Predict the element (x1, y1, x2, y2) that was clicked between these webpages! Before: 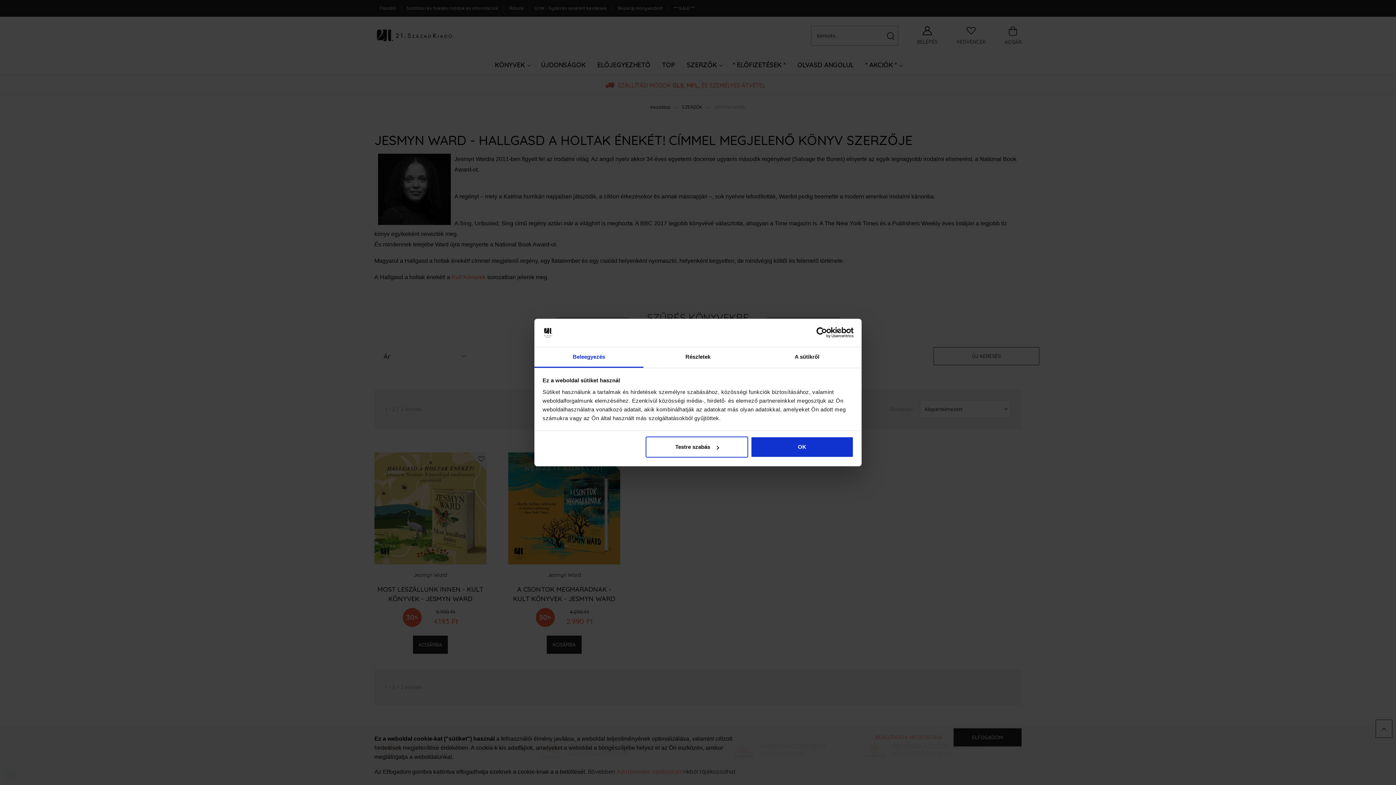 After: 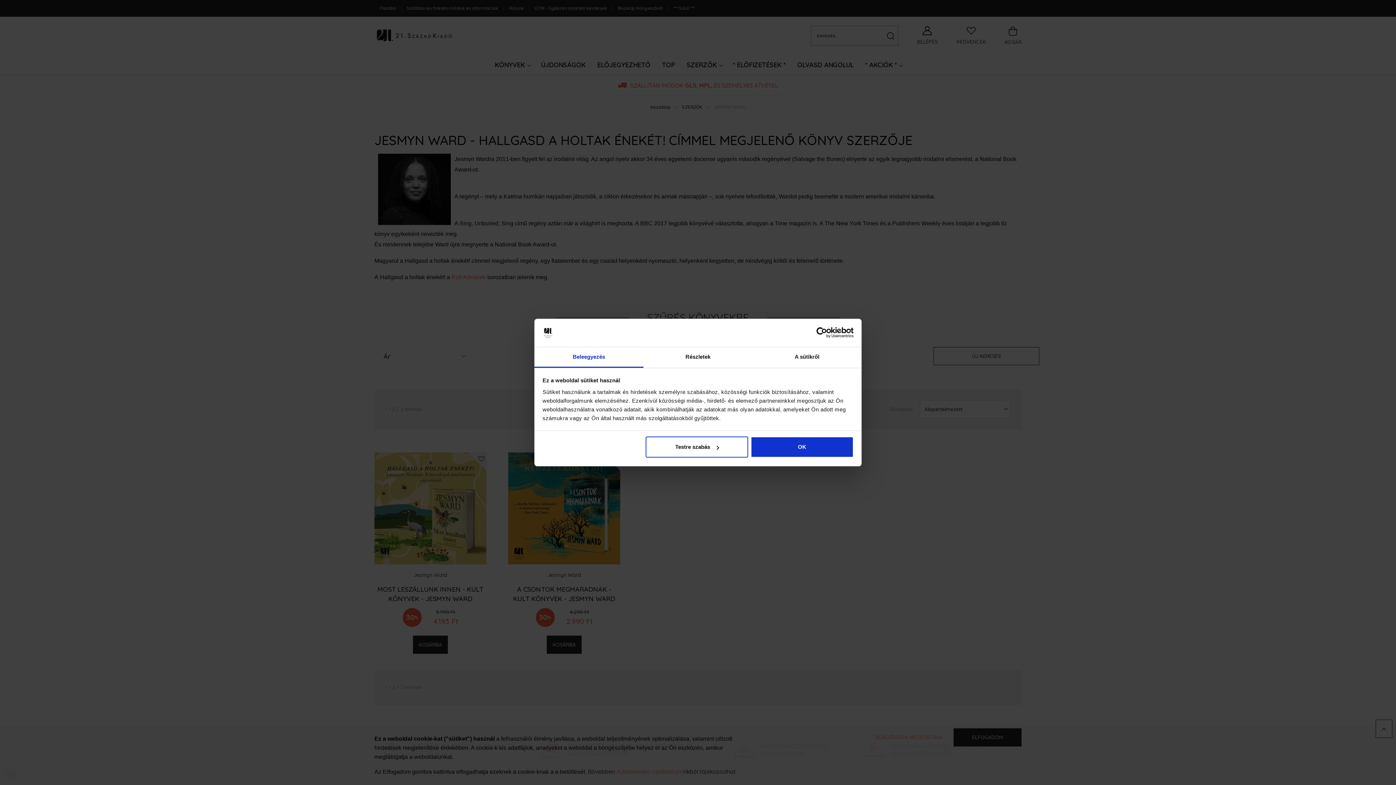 Action: bbox: (534, 347, 643, 367) label: Beleegyezés